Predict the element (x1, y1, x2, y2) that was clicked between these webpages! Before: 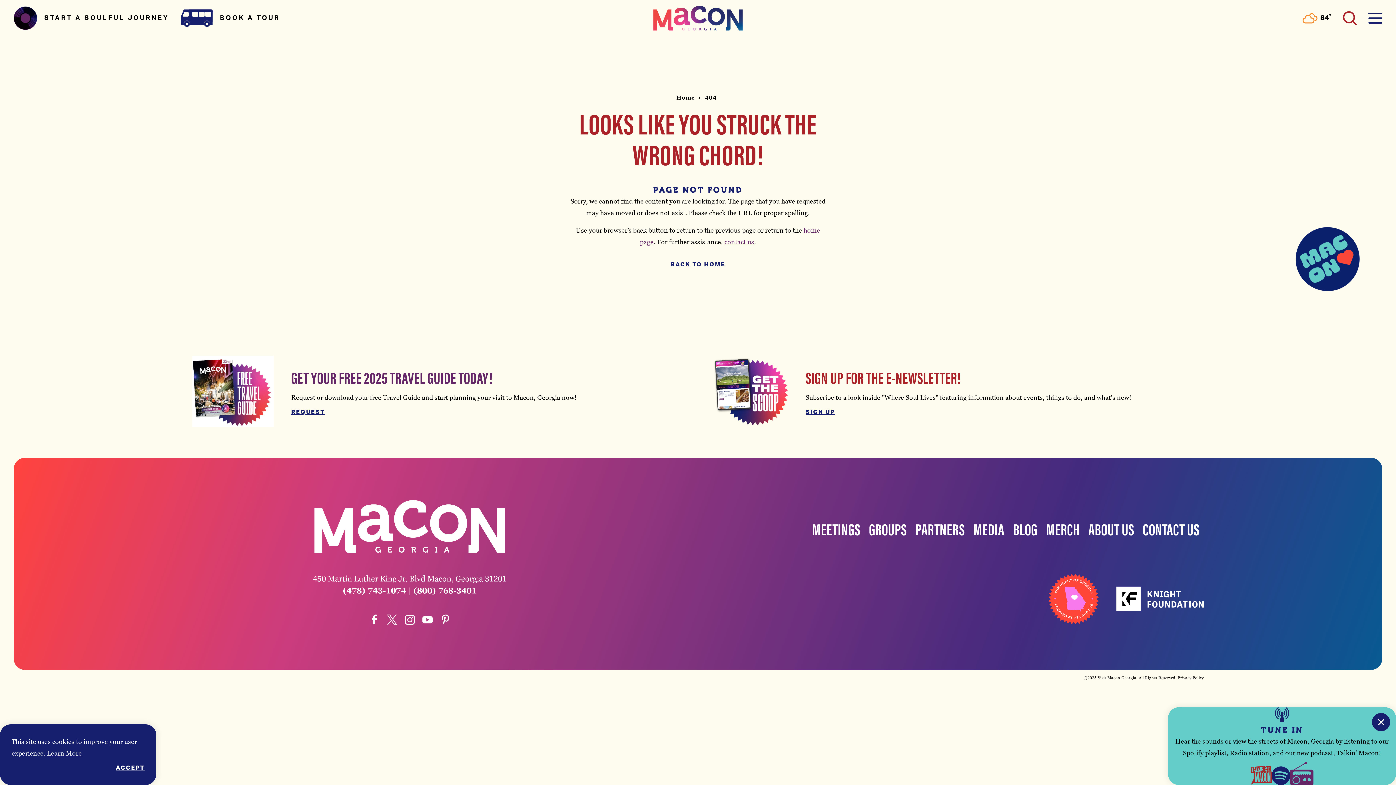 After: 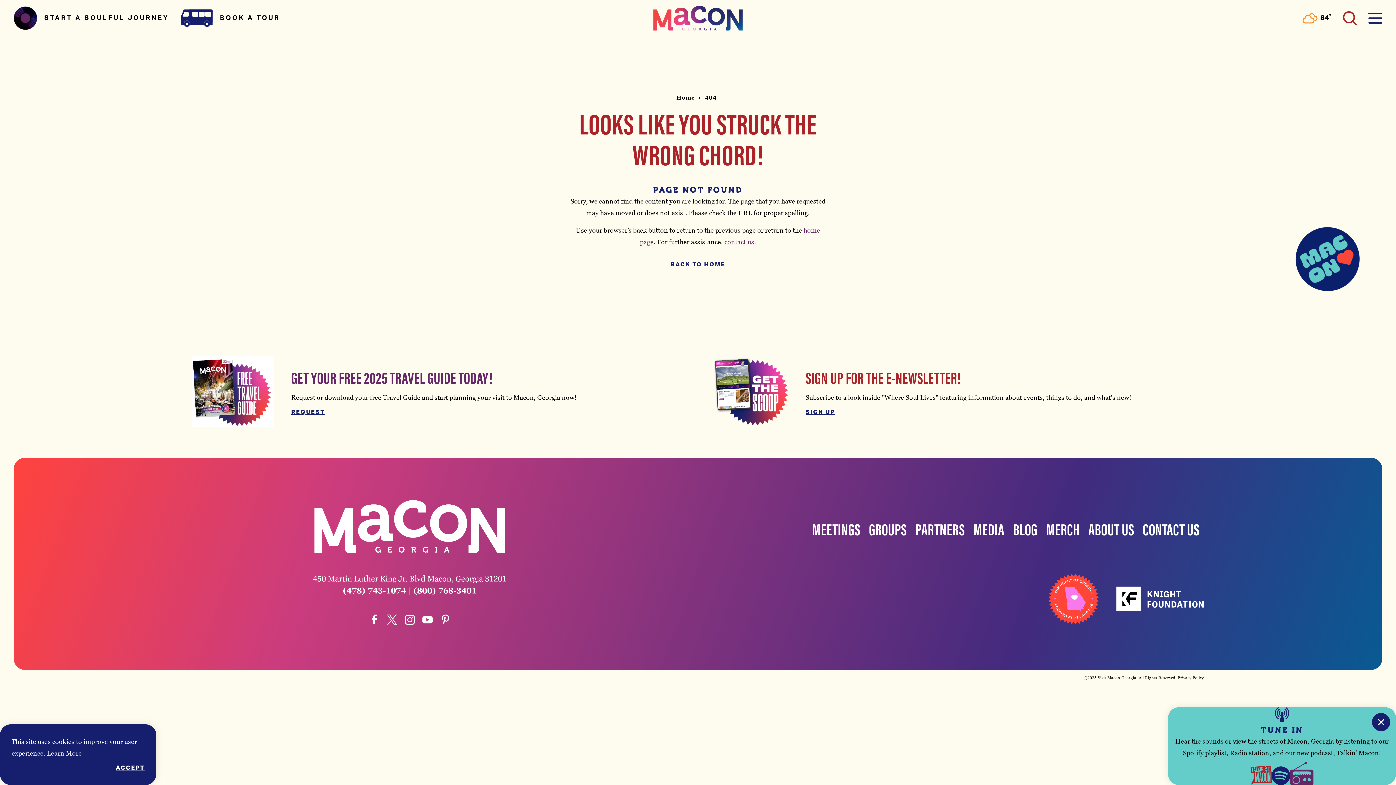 Action: bbox: (440, 613, 450, 625)